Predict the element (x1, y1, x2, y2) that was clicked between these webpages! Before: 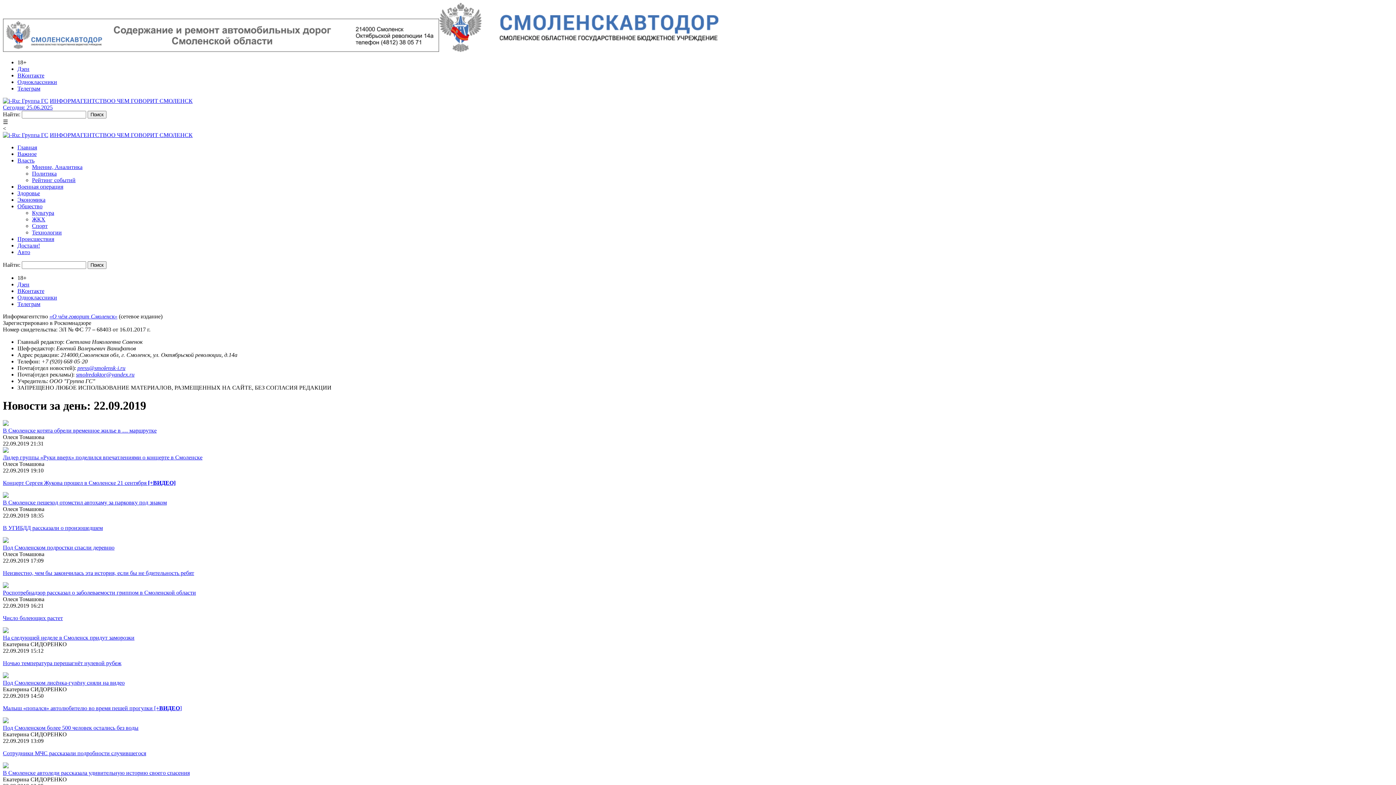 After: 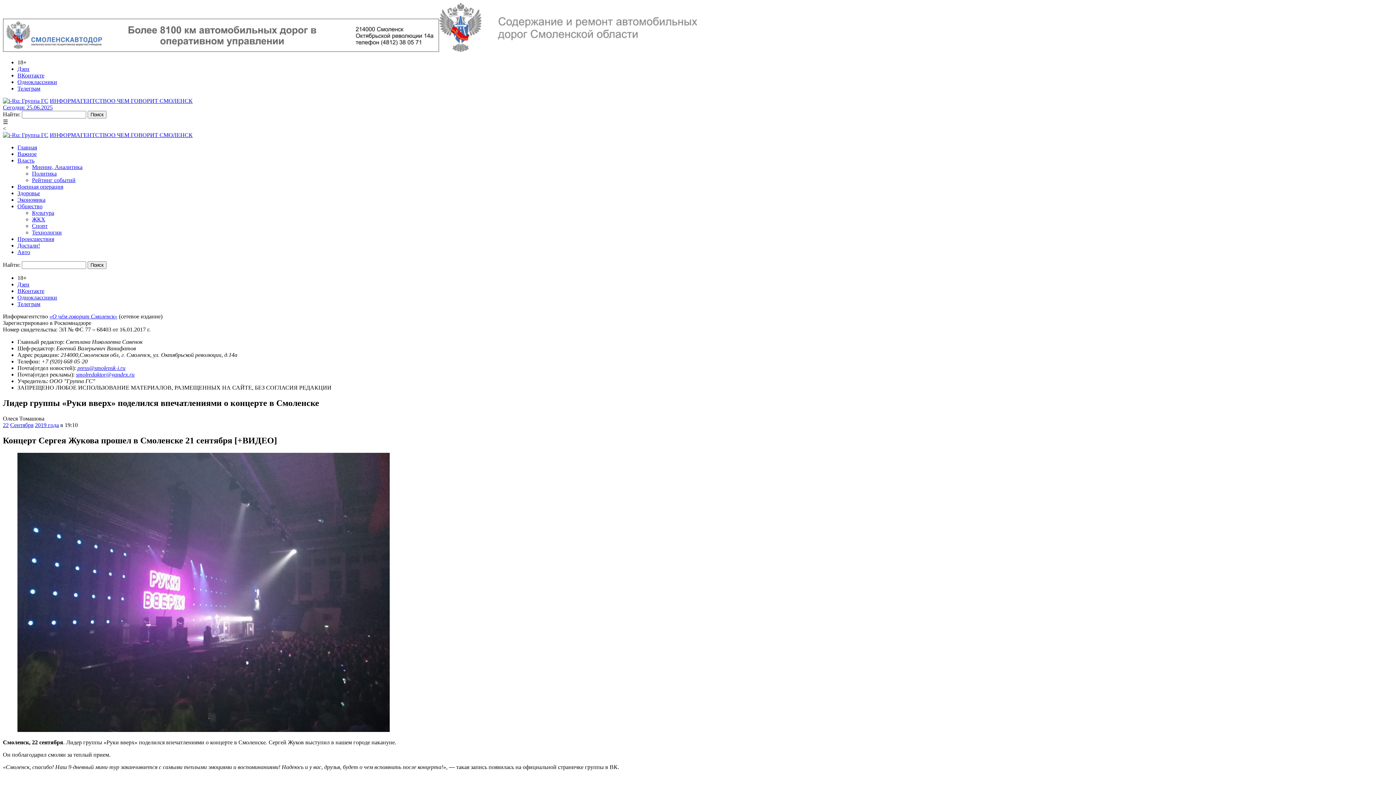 Action: label: Лидер группы «Руки вверх» поделился впечатлениями о концерте в Смоленске bbox: (2, 454, 202, 460)